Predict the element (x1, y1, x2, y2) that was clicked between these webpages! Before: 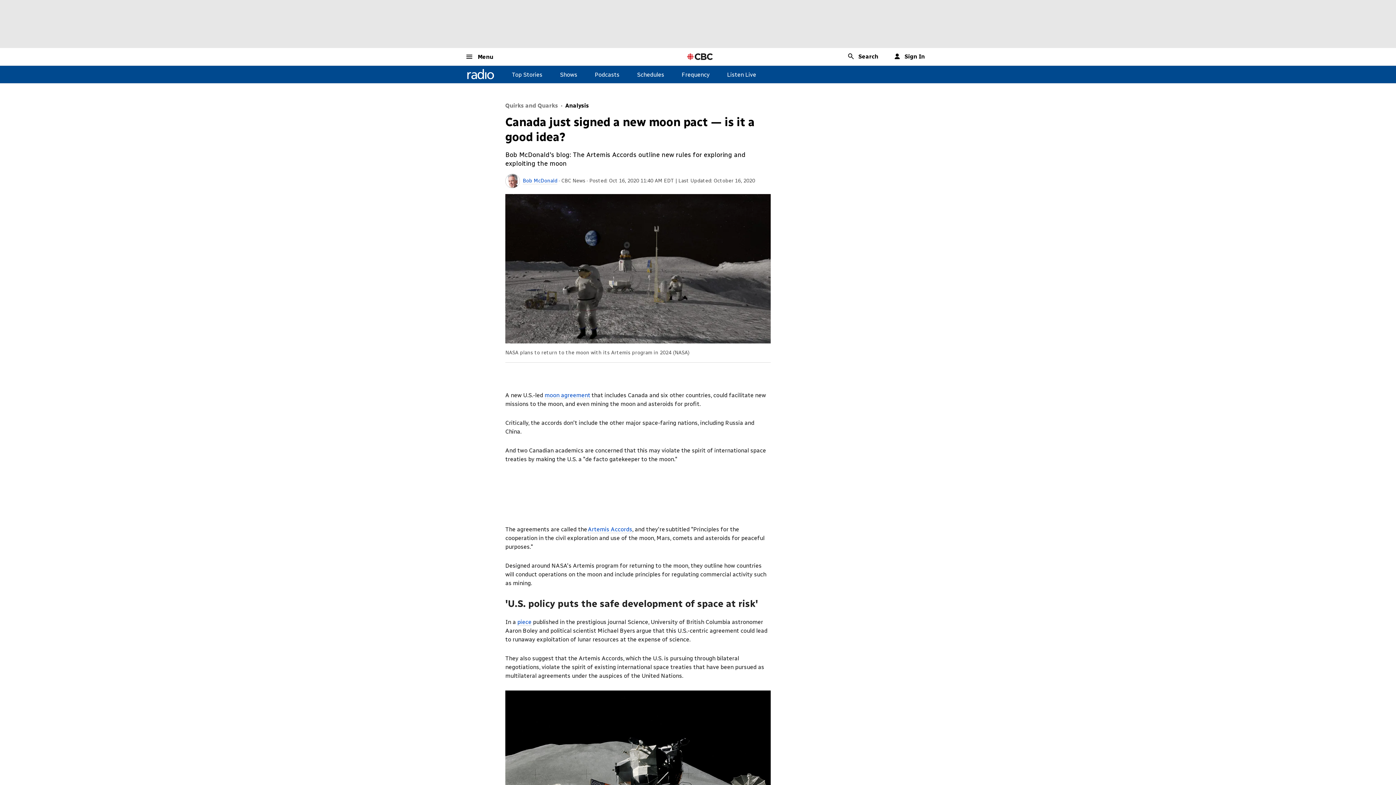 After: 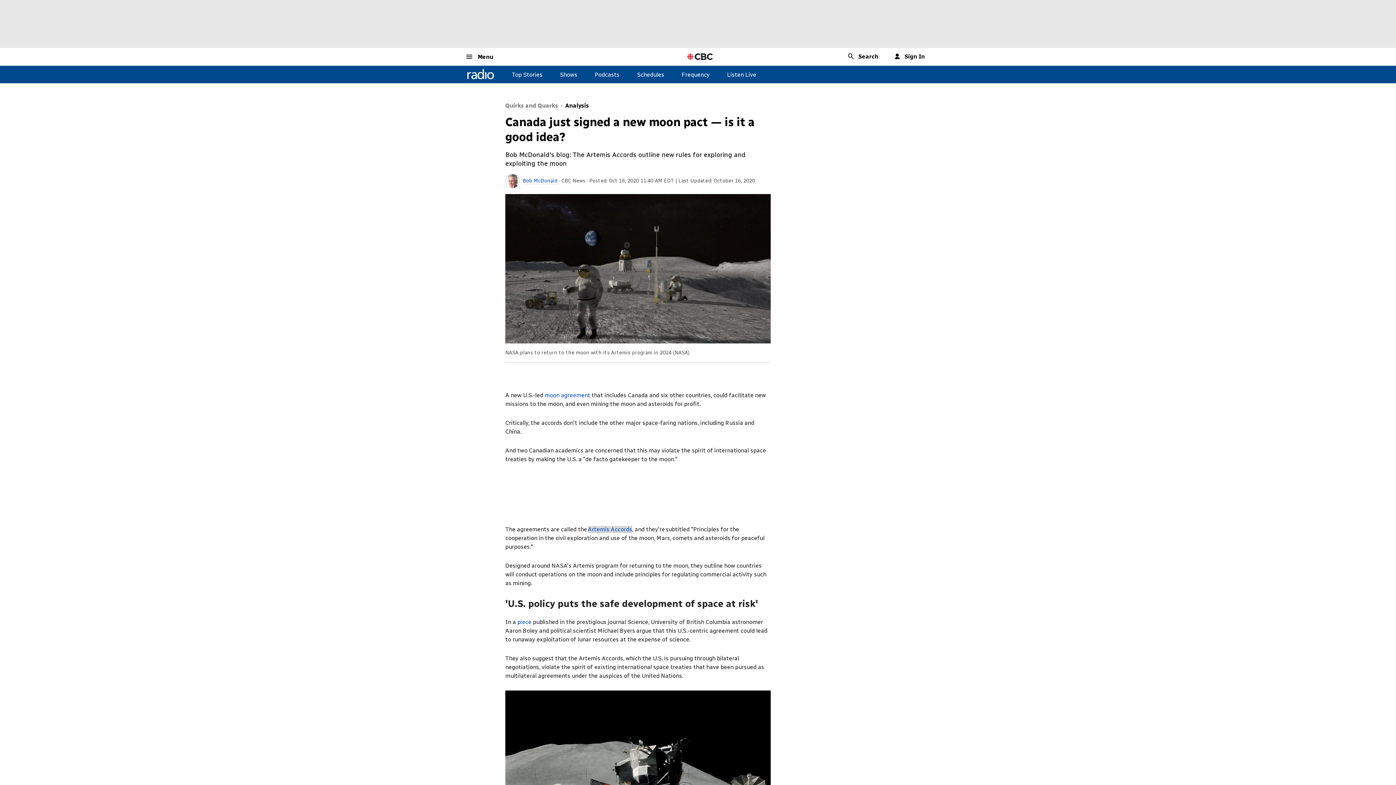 Action: label: Artemis Accords bbox: (588, 526, 632, 533)